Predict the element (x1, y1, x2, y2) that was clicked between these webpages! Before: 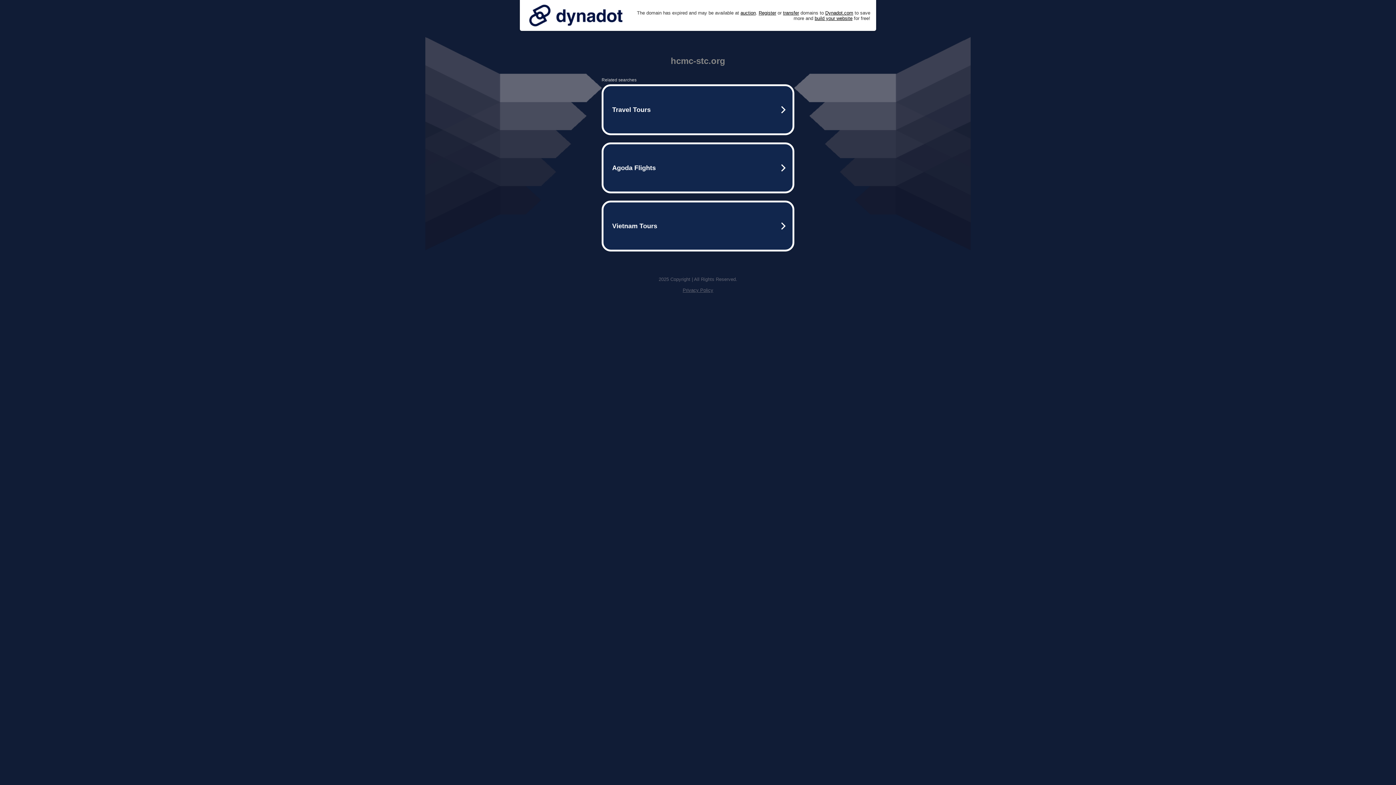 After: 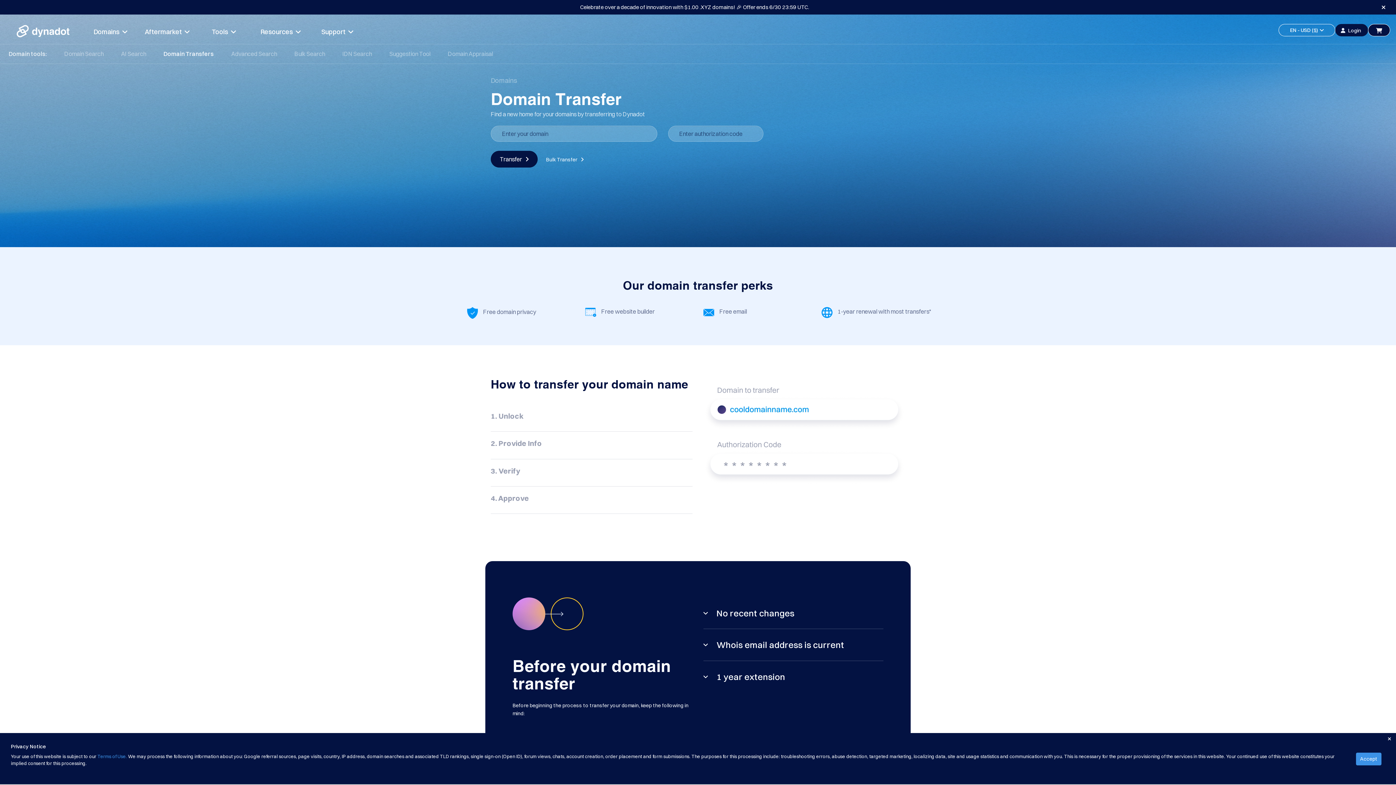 Action: label: transfer bbox: (783, 10, 799, 15)